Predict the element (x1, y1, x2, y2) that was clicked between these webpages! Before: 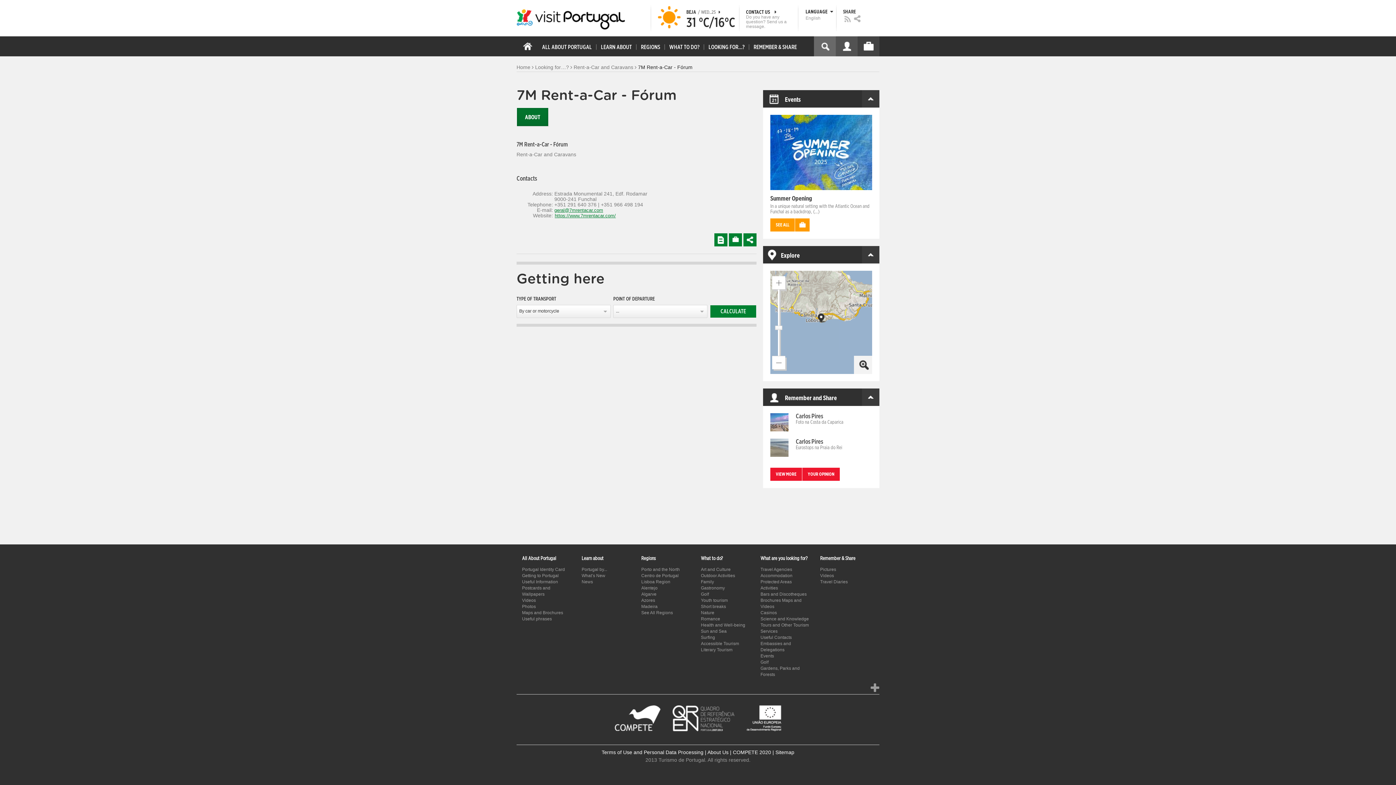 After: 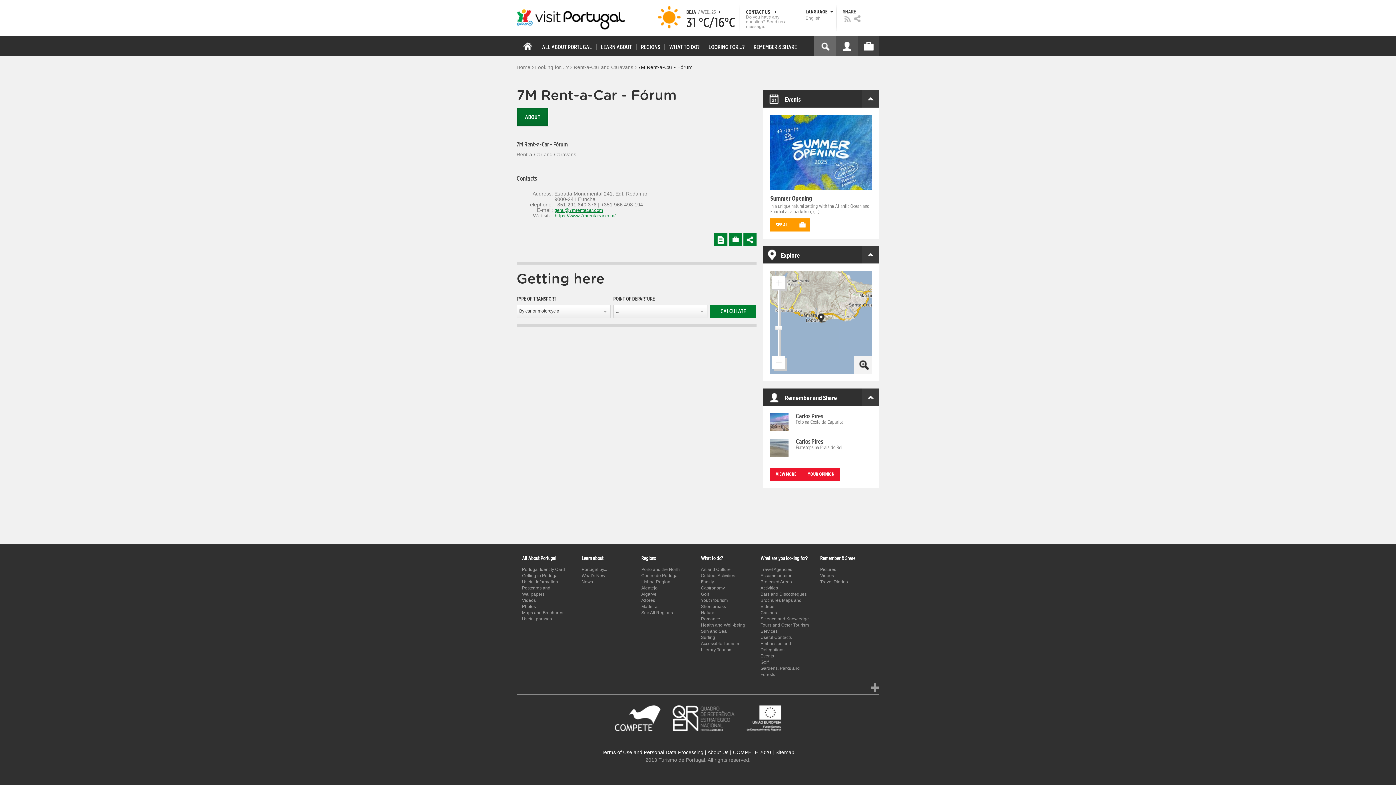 Action: bbox: (772, 749, 774, 755) label: |